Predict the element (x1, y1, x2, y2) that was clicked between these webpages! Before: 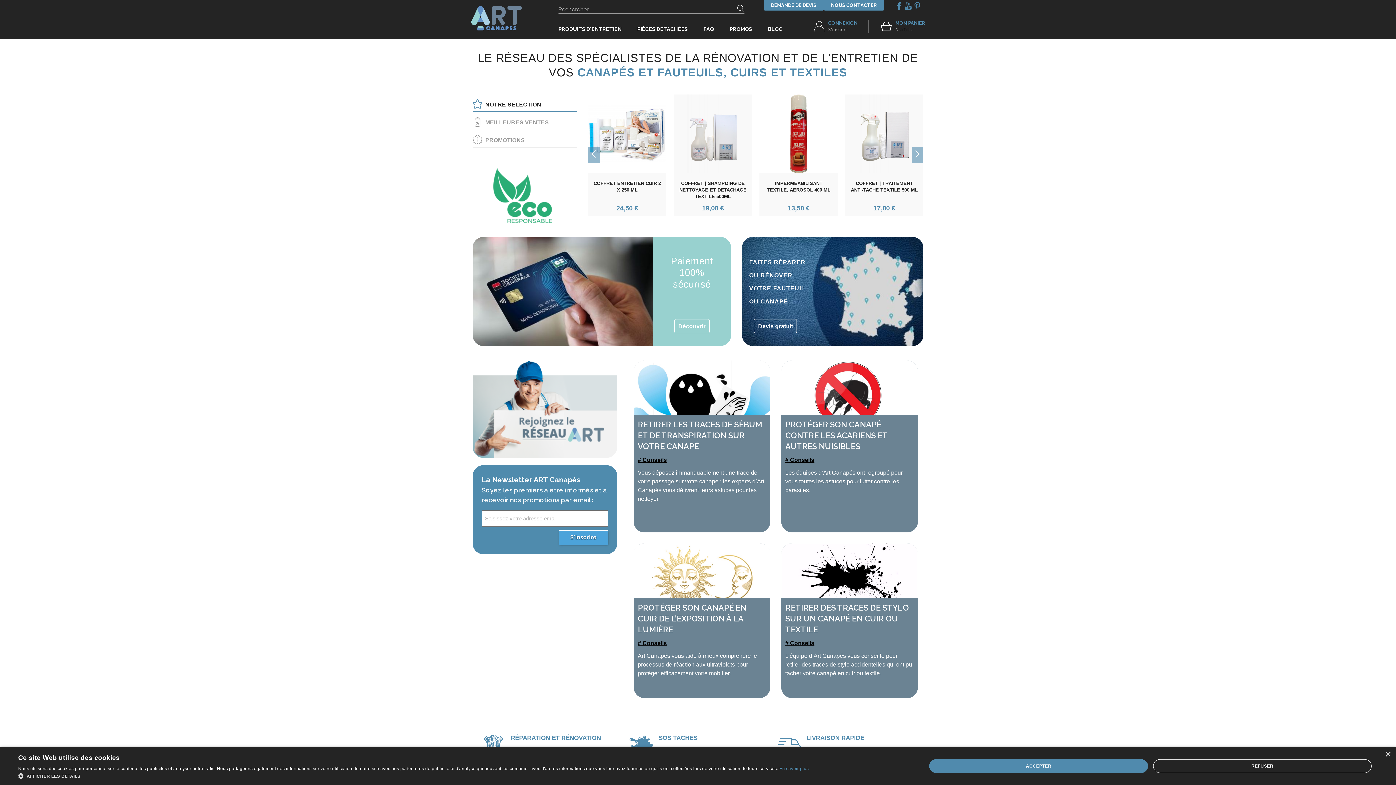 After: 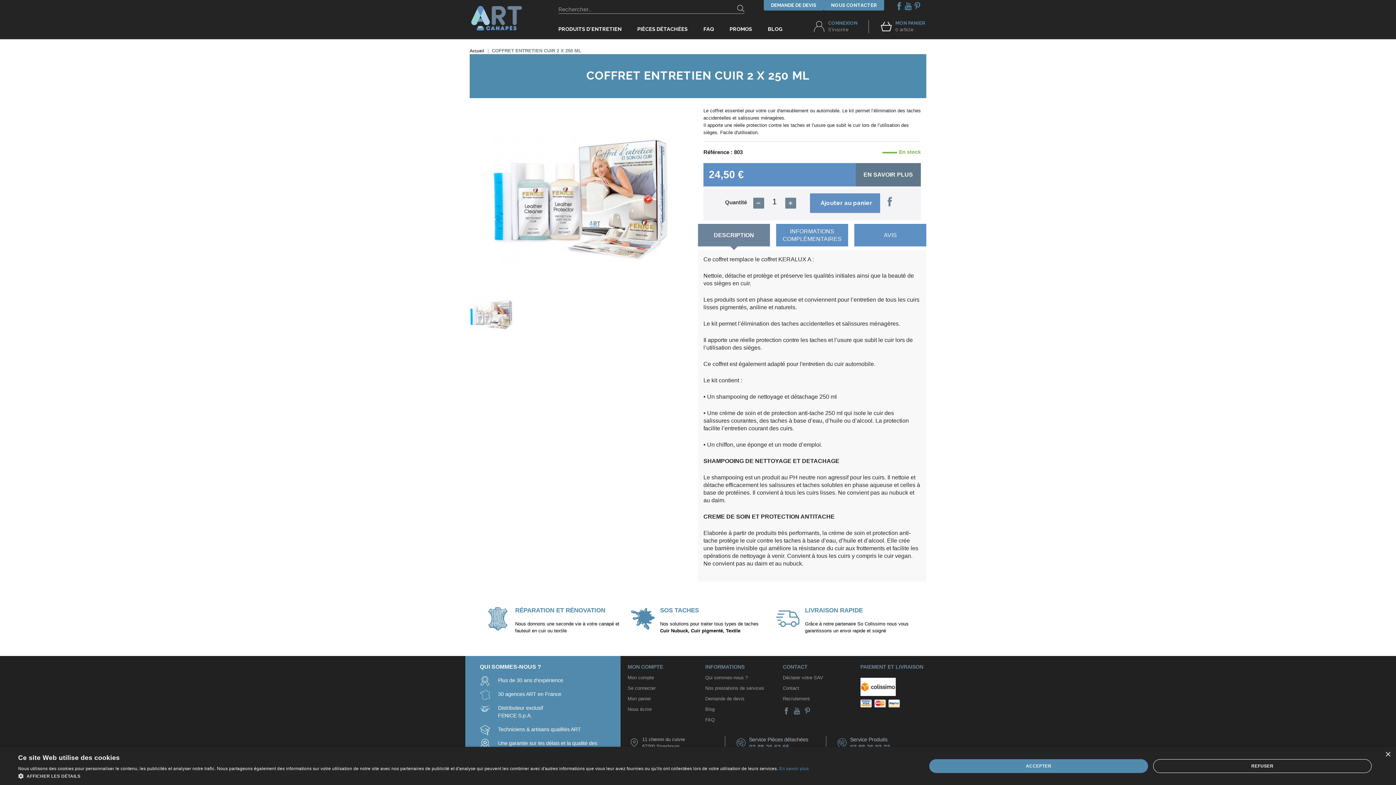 Action: bbox: (588, 94, 666, 173)